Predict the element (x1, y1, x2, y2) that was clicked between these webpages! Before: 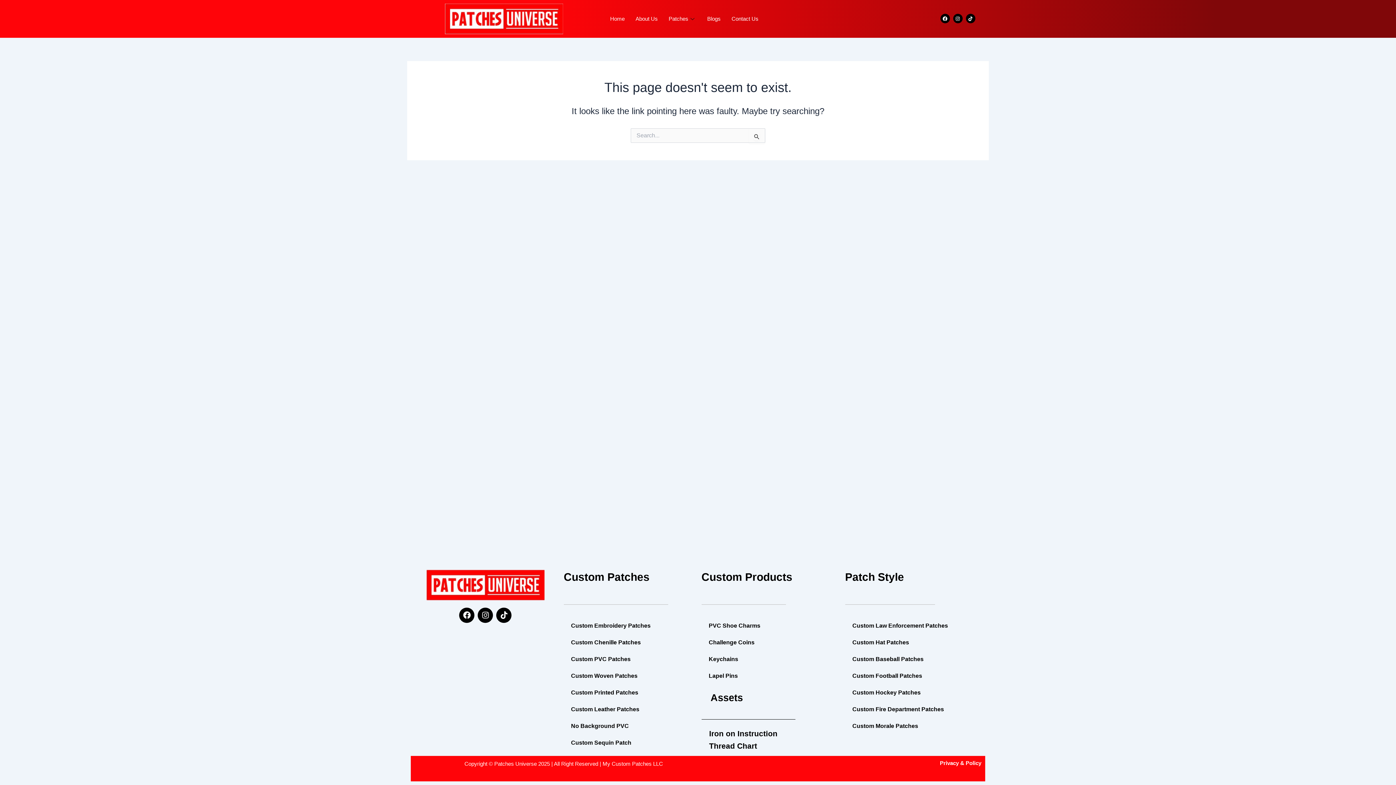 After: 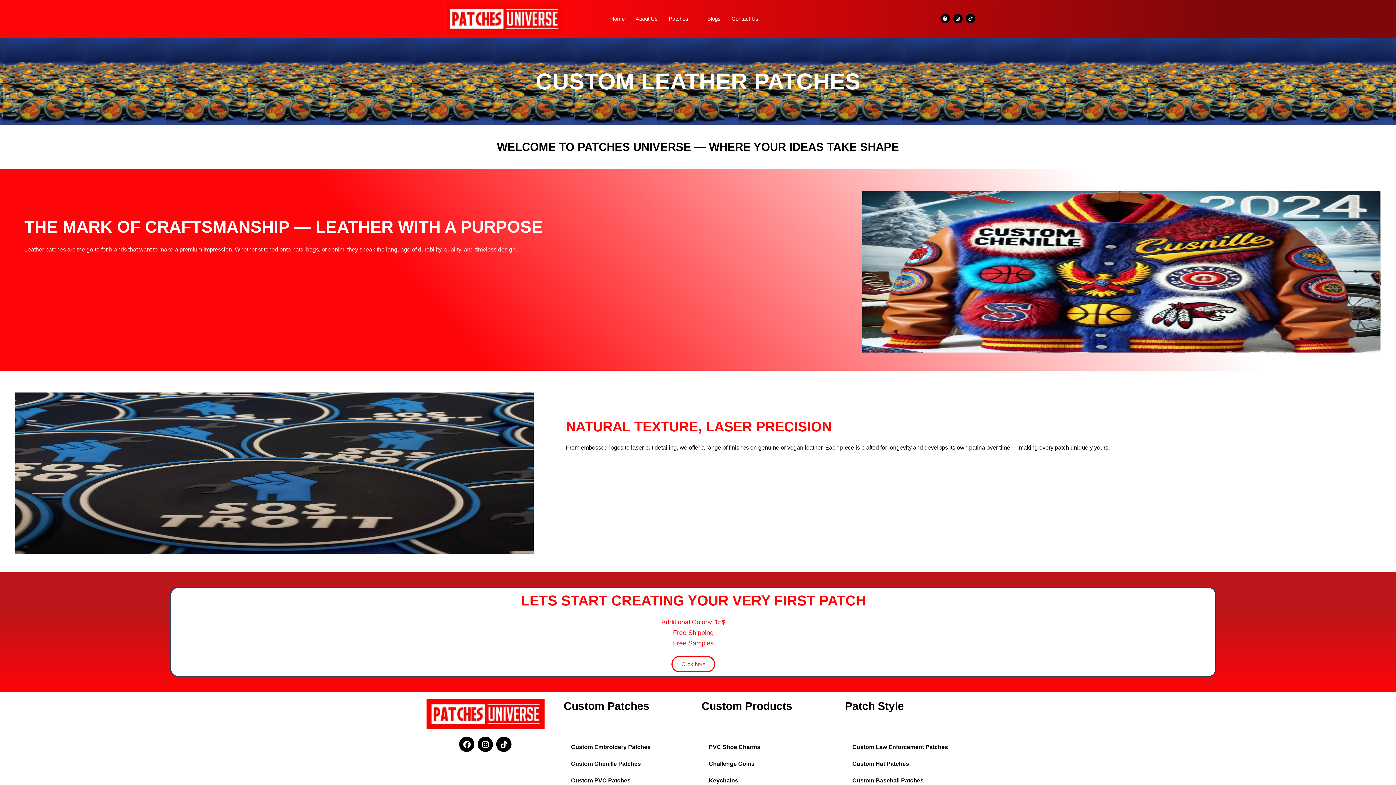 Action: bbox: (563, 701, 694, 718) label: Custom Leather Patches